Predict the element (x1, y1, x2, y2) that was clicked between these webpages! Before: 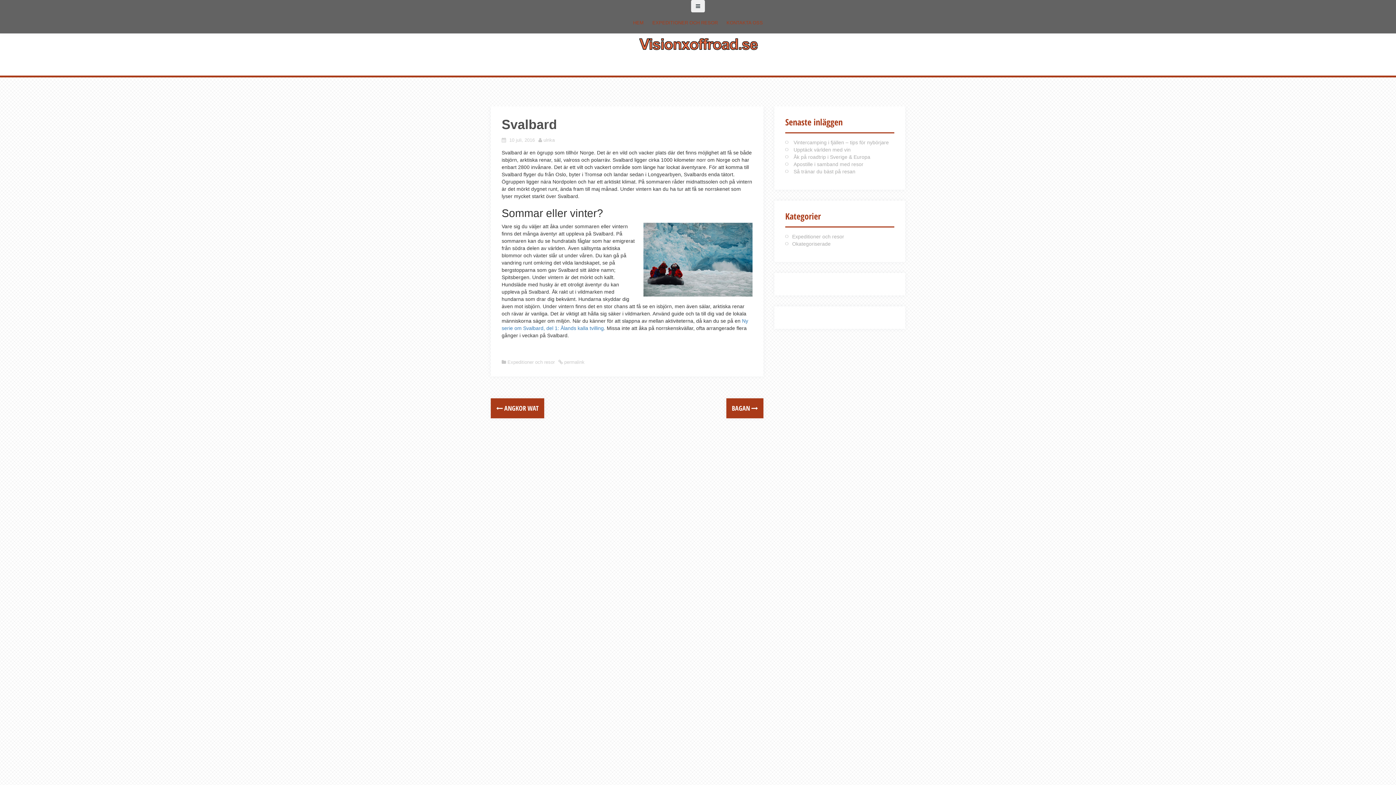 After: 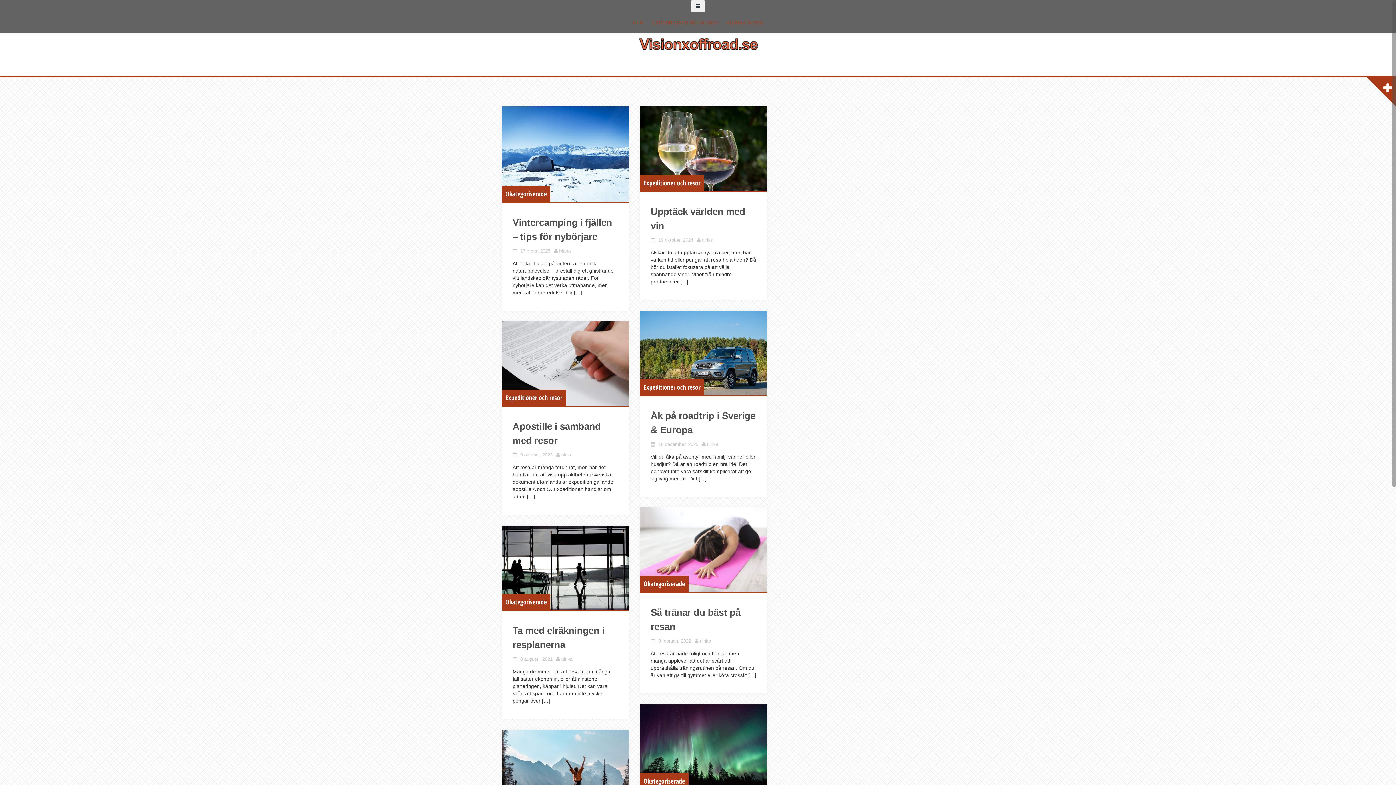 Action: bbox: (633, 19, 643, 26) label: HEM